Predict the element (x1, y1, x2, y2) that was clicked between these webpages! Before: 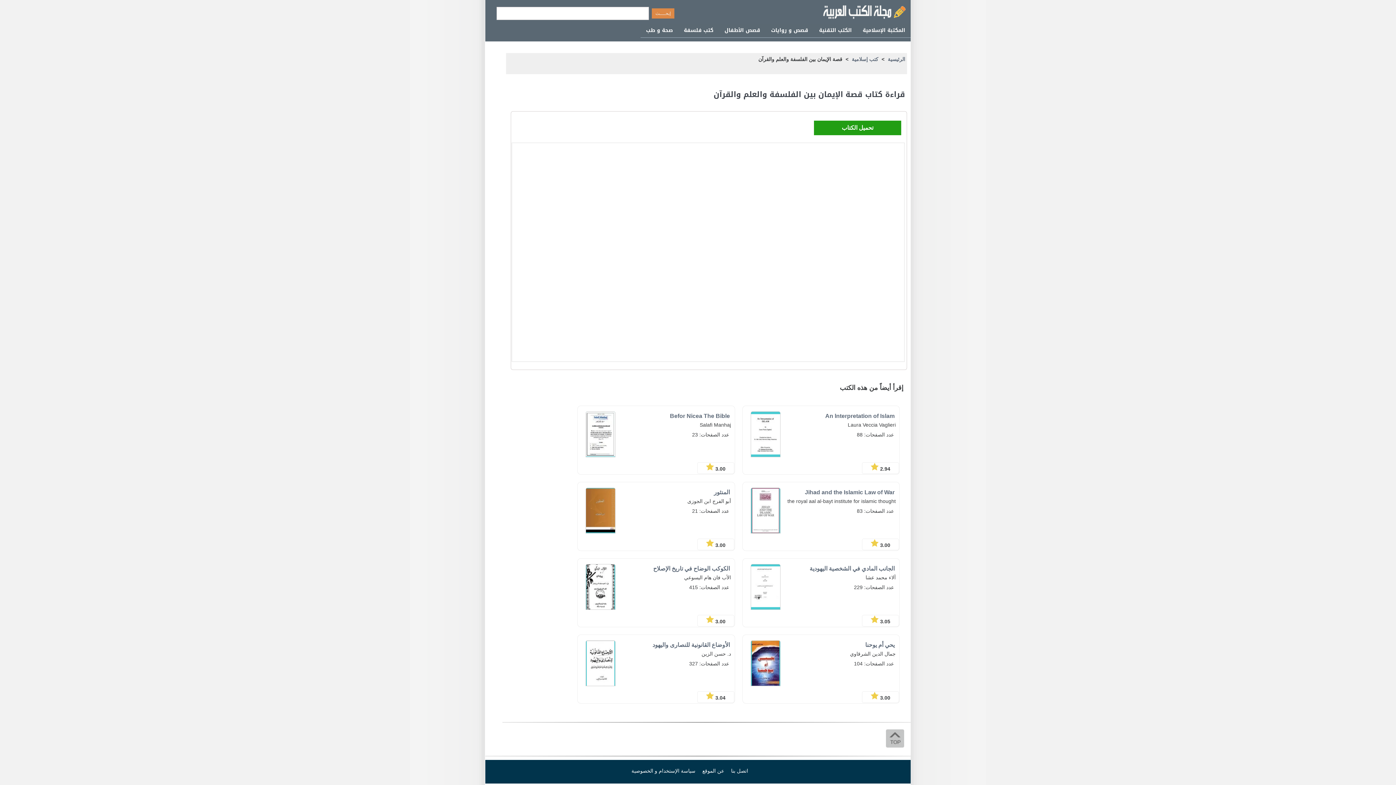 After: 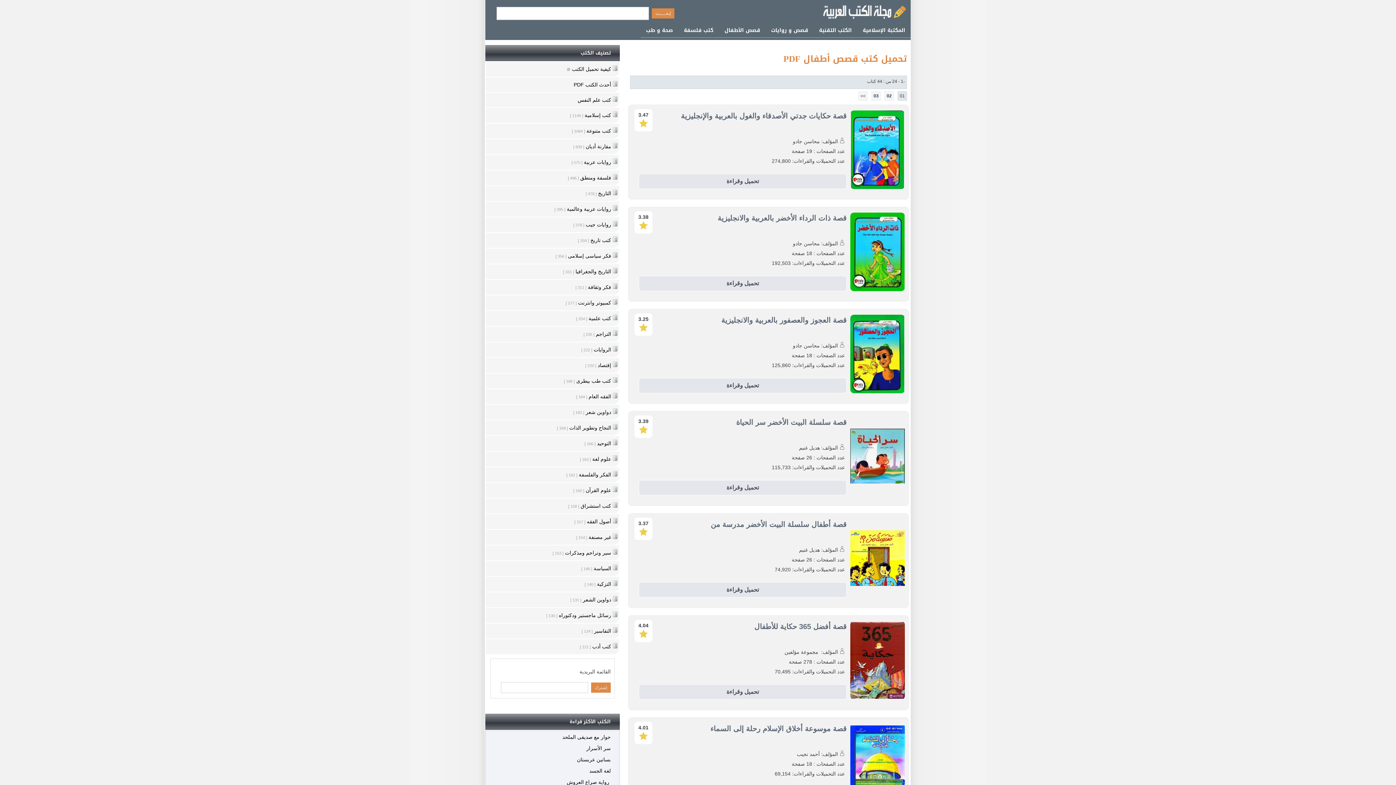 Action: bbox: (719, 23, 765, 37) label: قصص الأطفال